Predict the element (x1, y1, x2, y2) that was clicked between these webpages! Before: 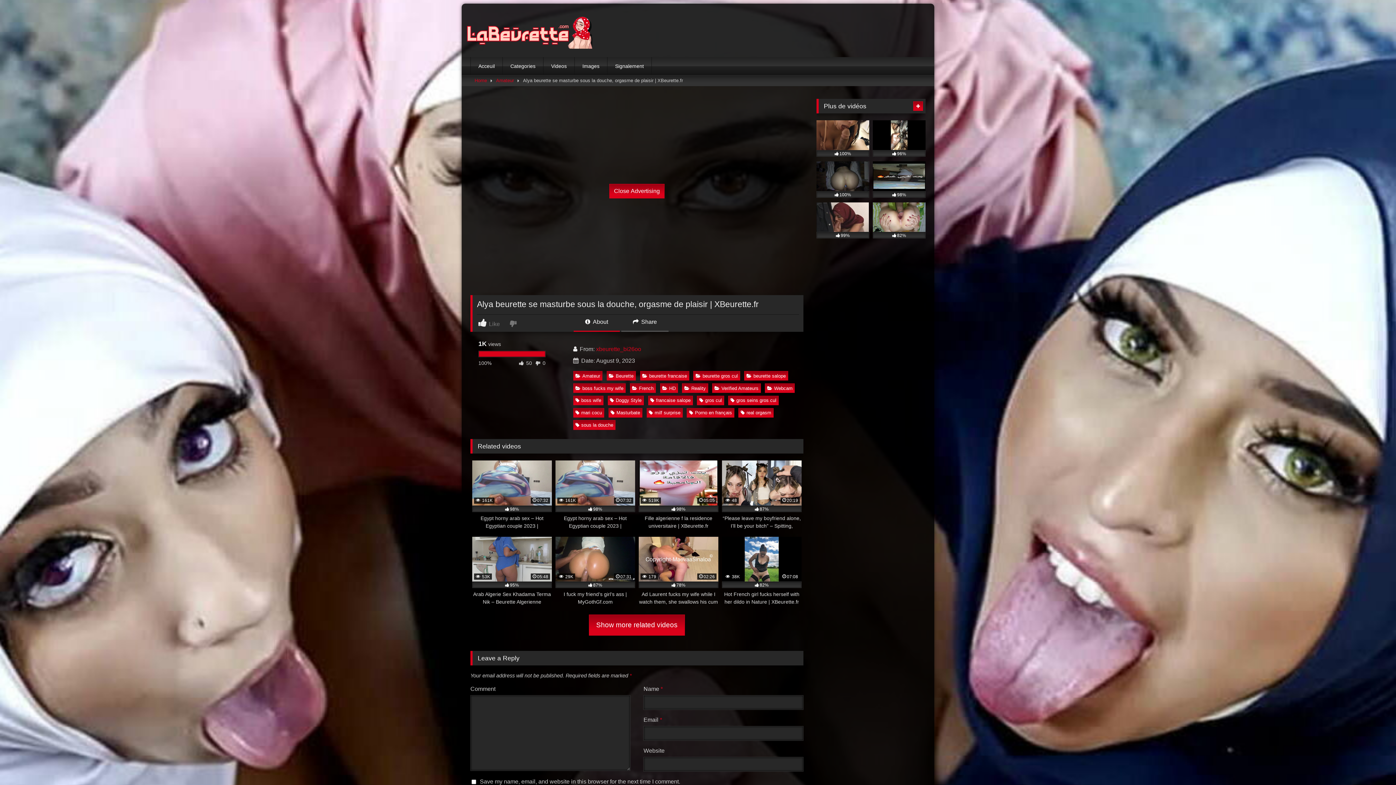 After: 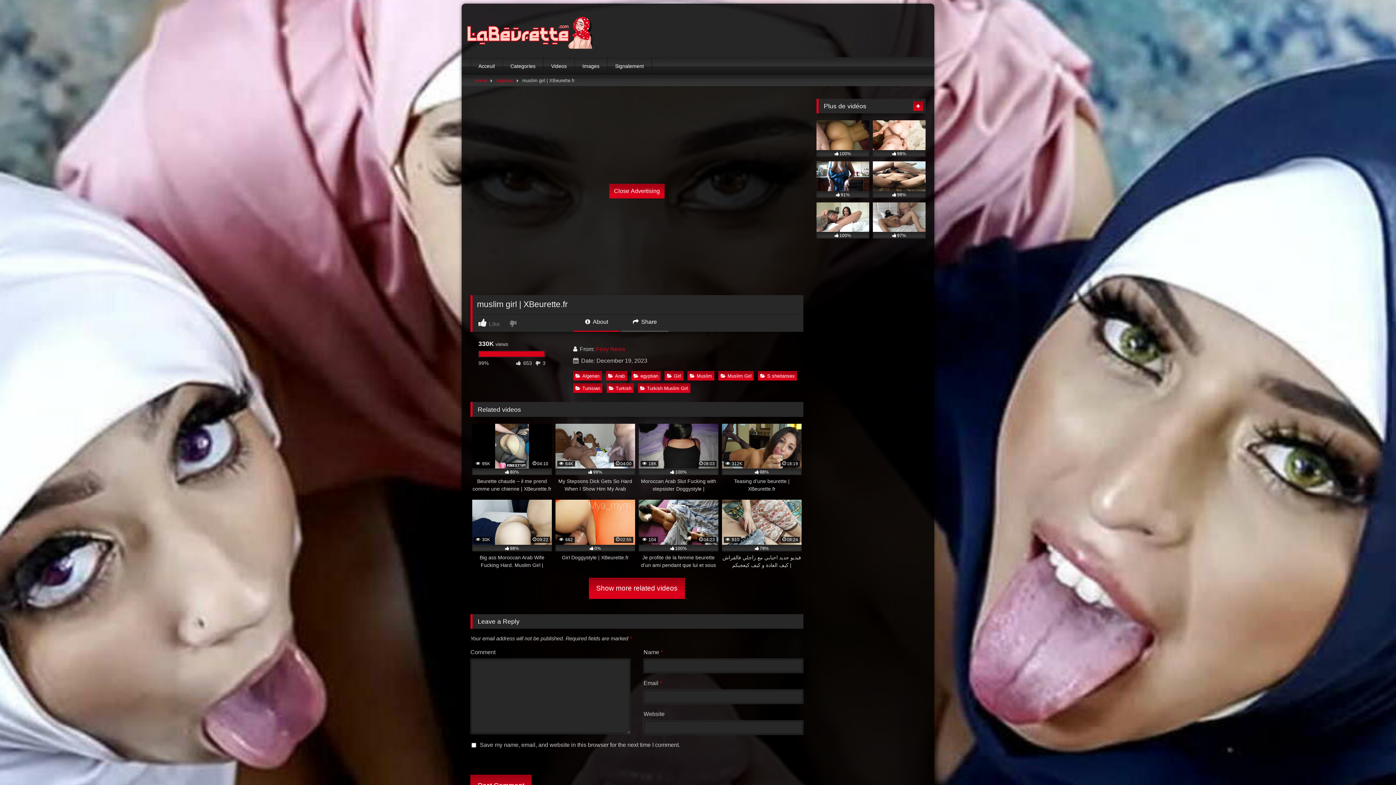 Action: label: 99% bbox: (816, 202, 869, 238)